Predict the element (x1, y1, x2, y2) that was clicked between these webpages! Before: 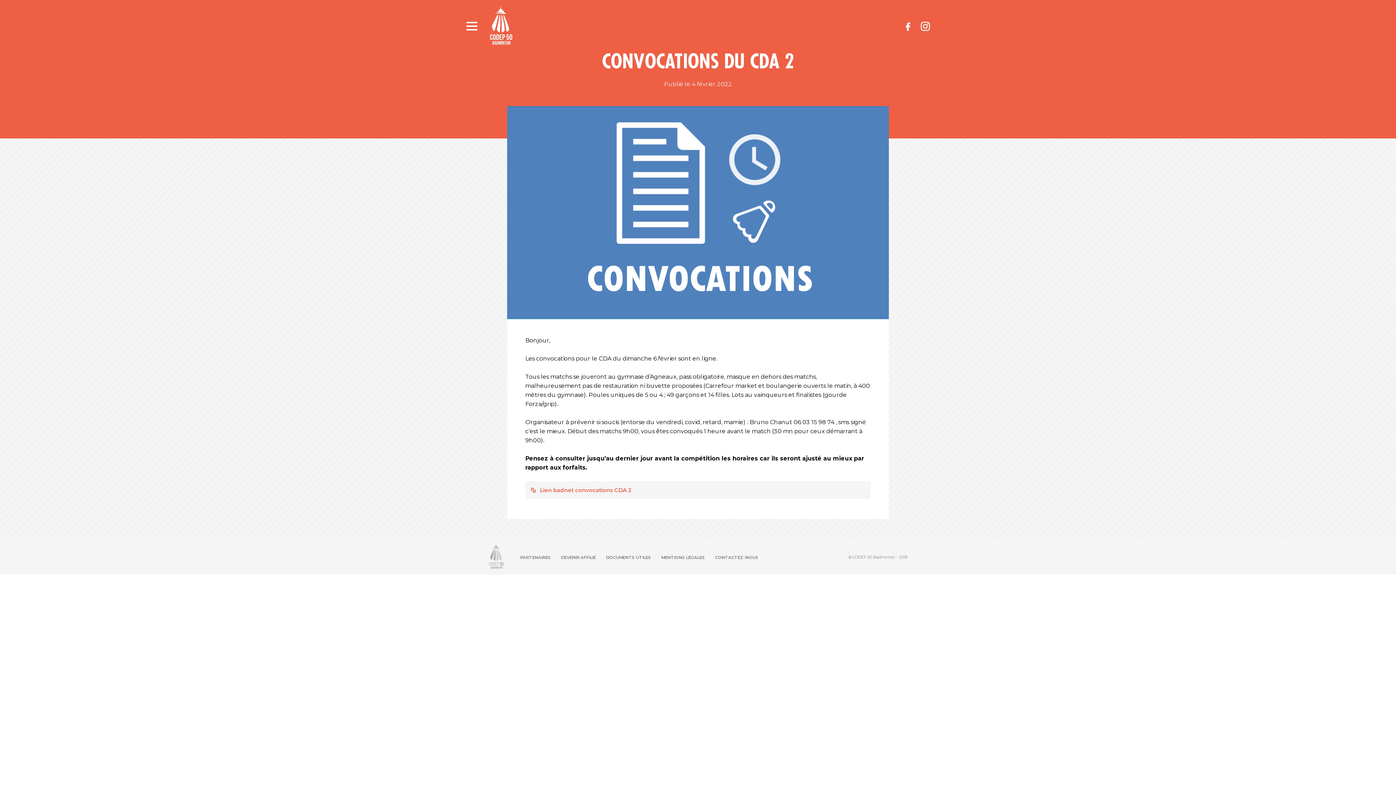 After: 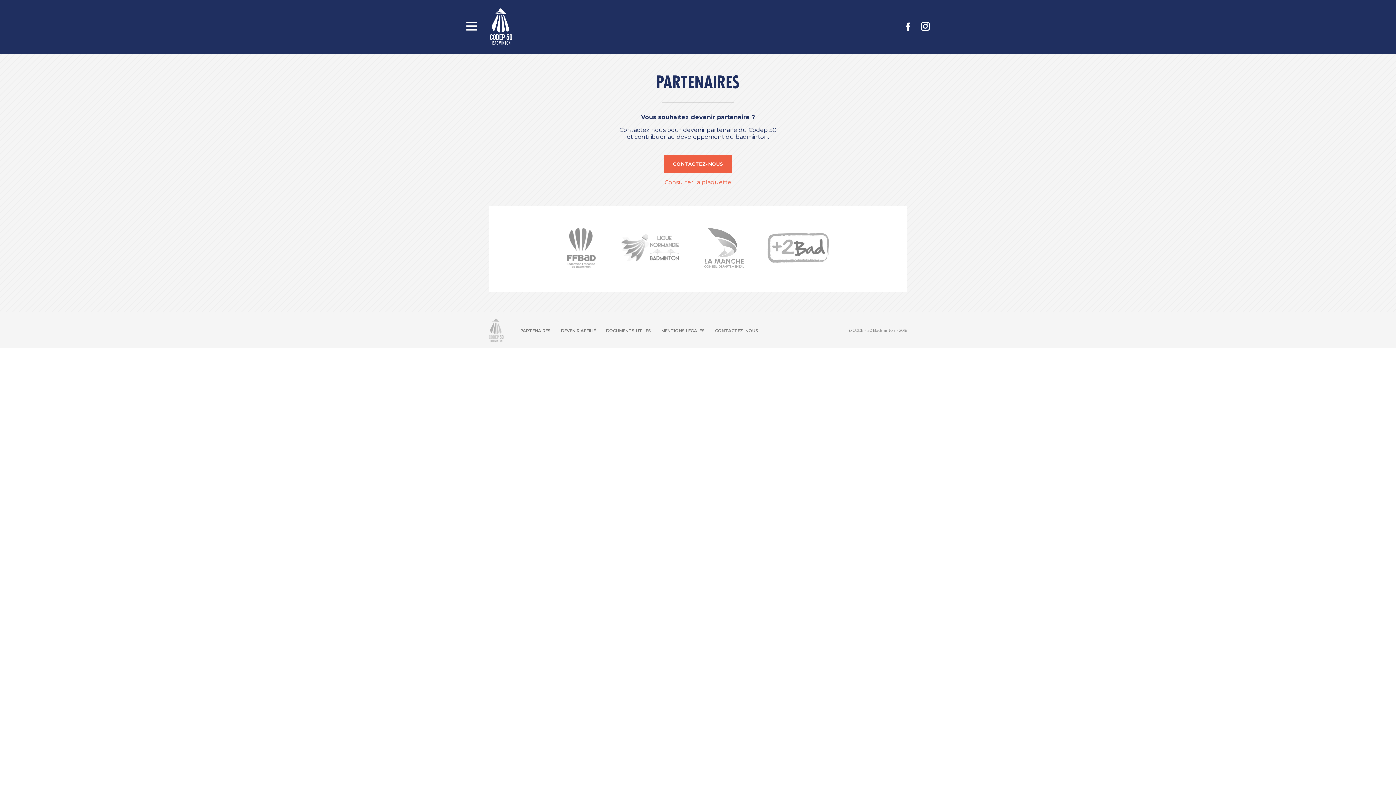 Action: bbox: (520, 555, 550, 560) label: PARTENAIRES